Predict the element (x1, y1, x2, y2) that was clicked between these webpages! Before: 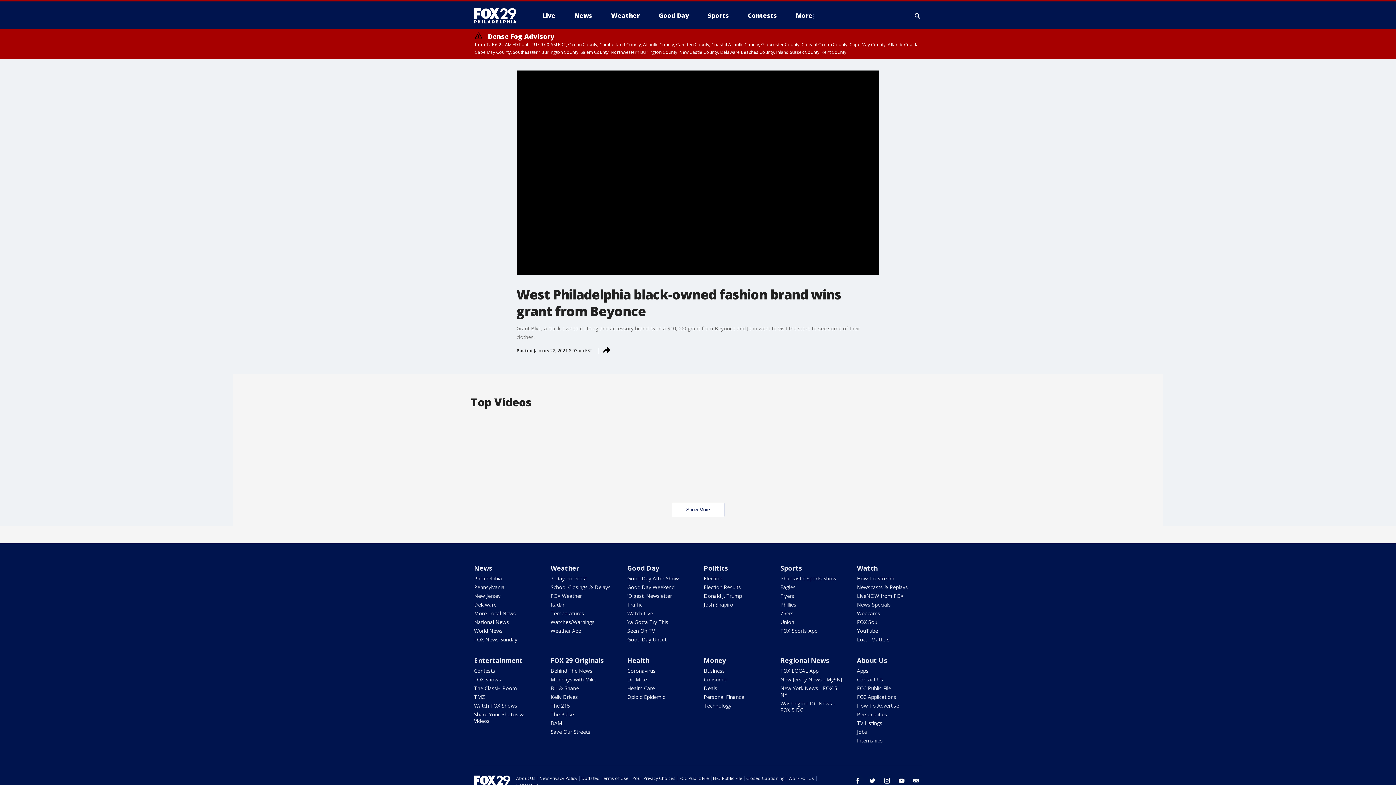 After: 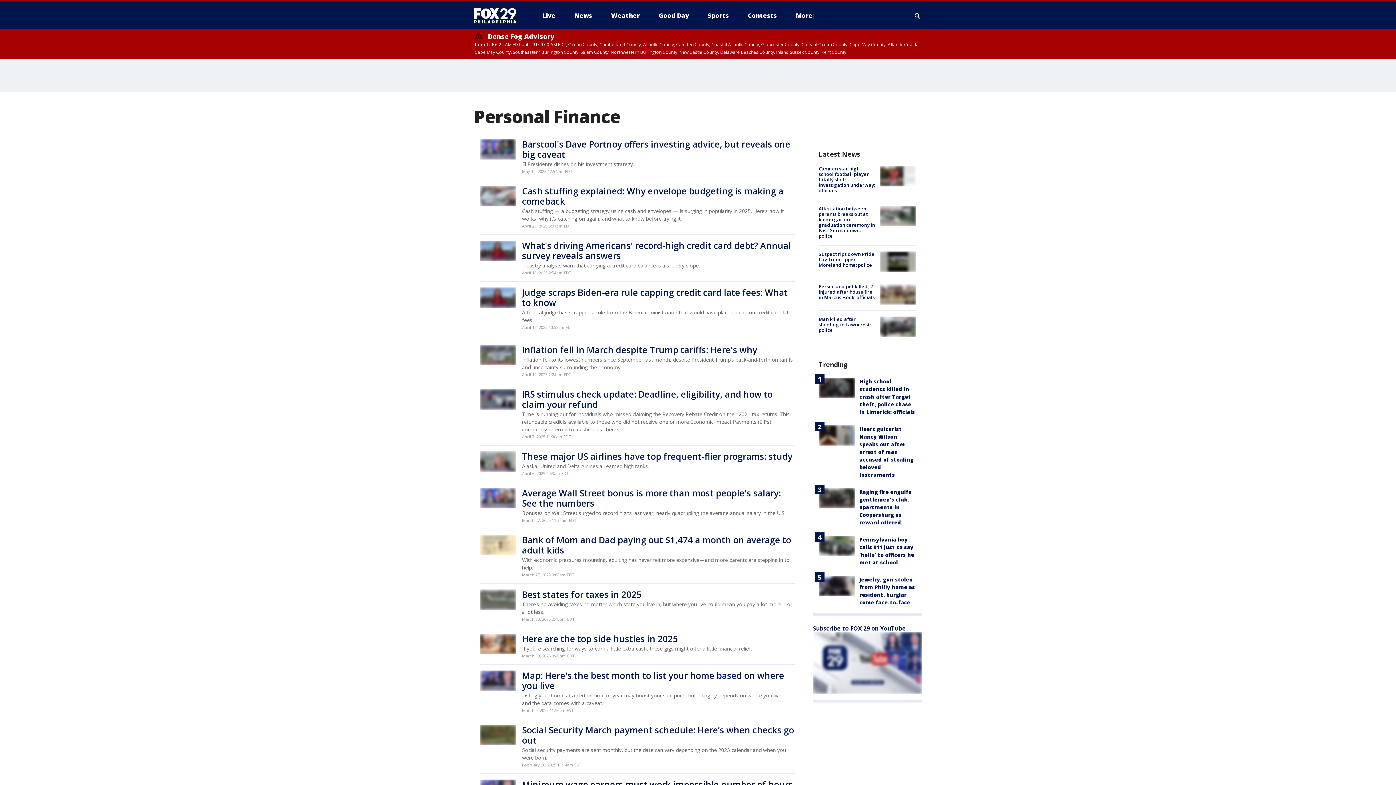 Action: bbox: (703, 693, 744, 700) label: Personal Finance